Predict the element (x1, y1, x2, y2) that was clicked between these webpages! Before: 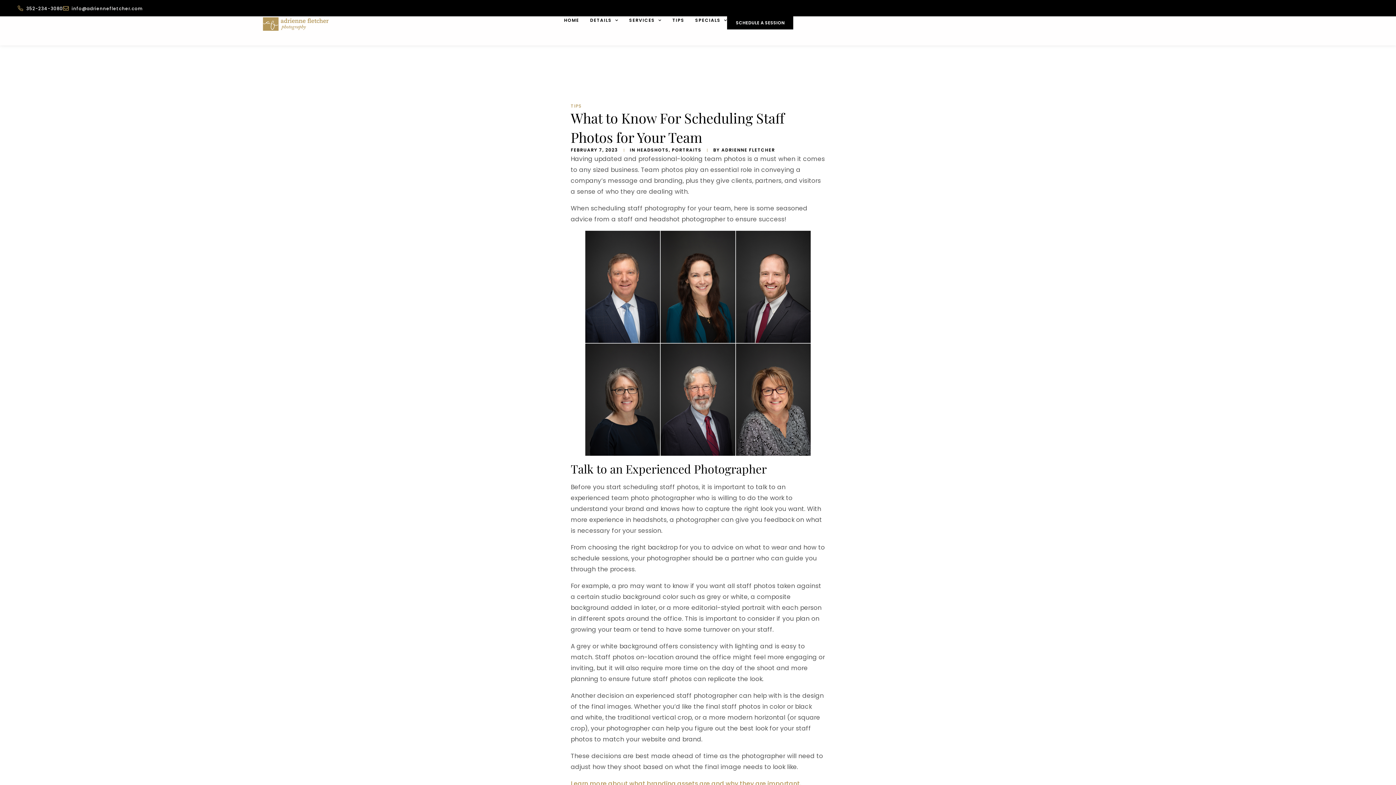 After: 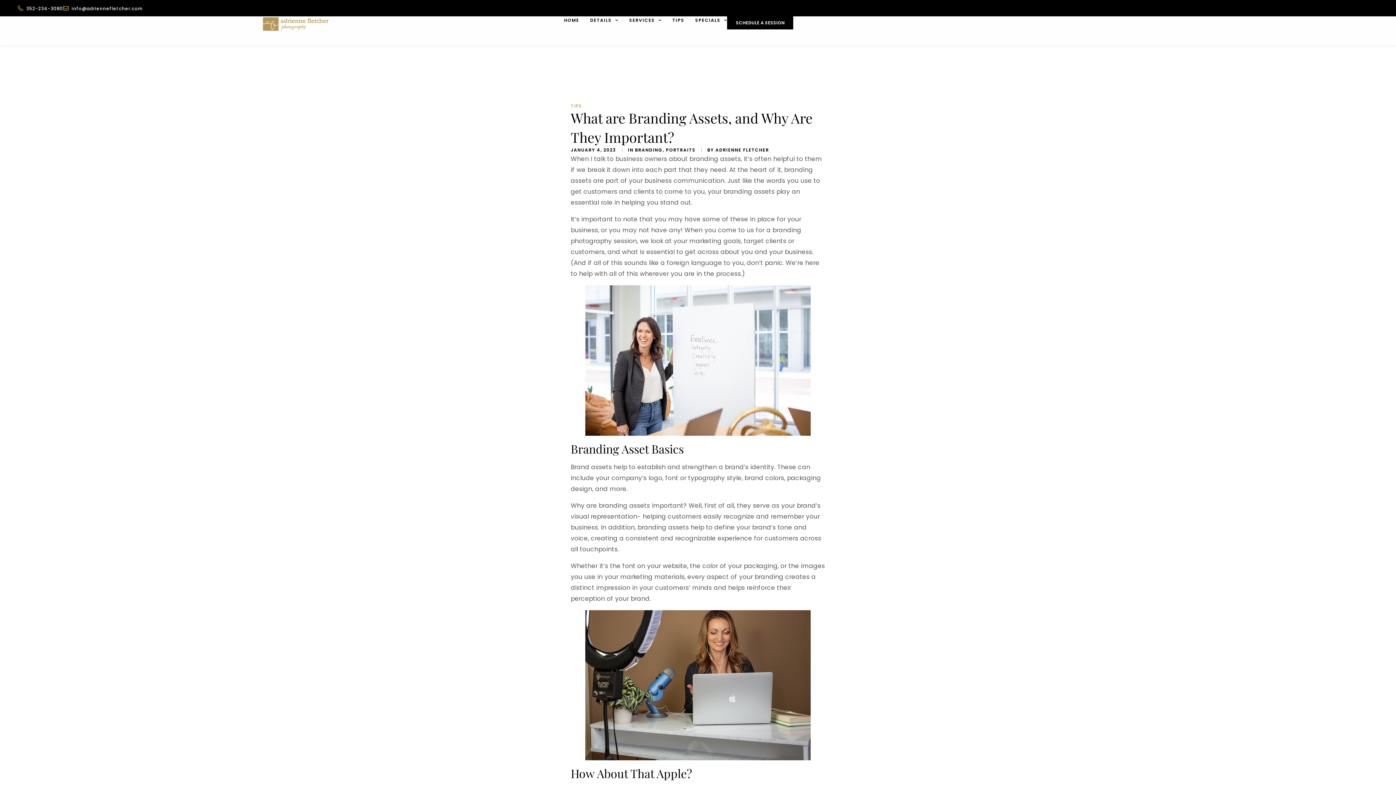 Action: bbox: (570, 779, 801, 788) label: Learn more about what branding assets are and why they are important.